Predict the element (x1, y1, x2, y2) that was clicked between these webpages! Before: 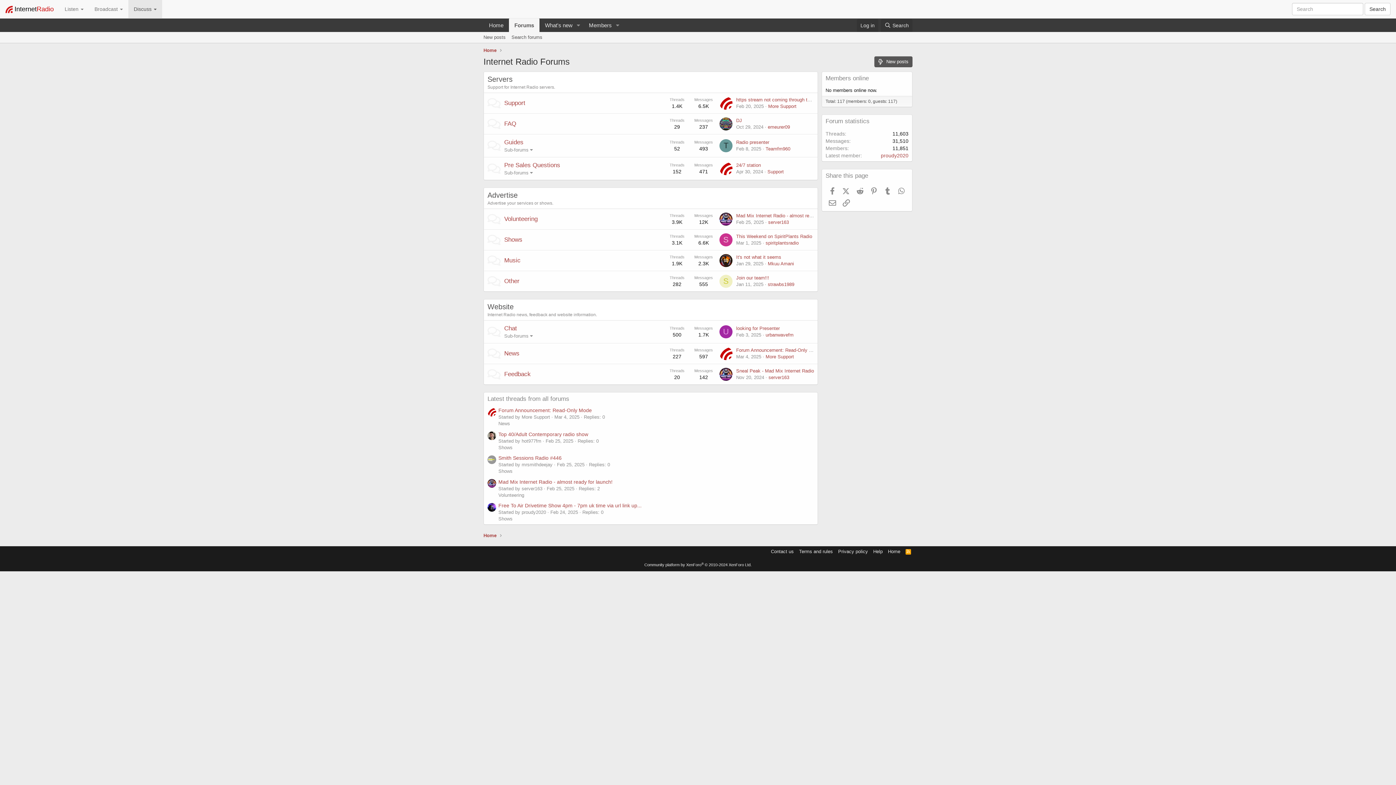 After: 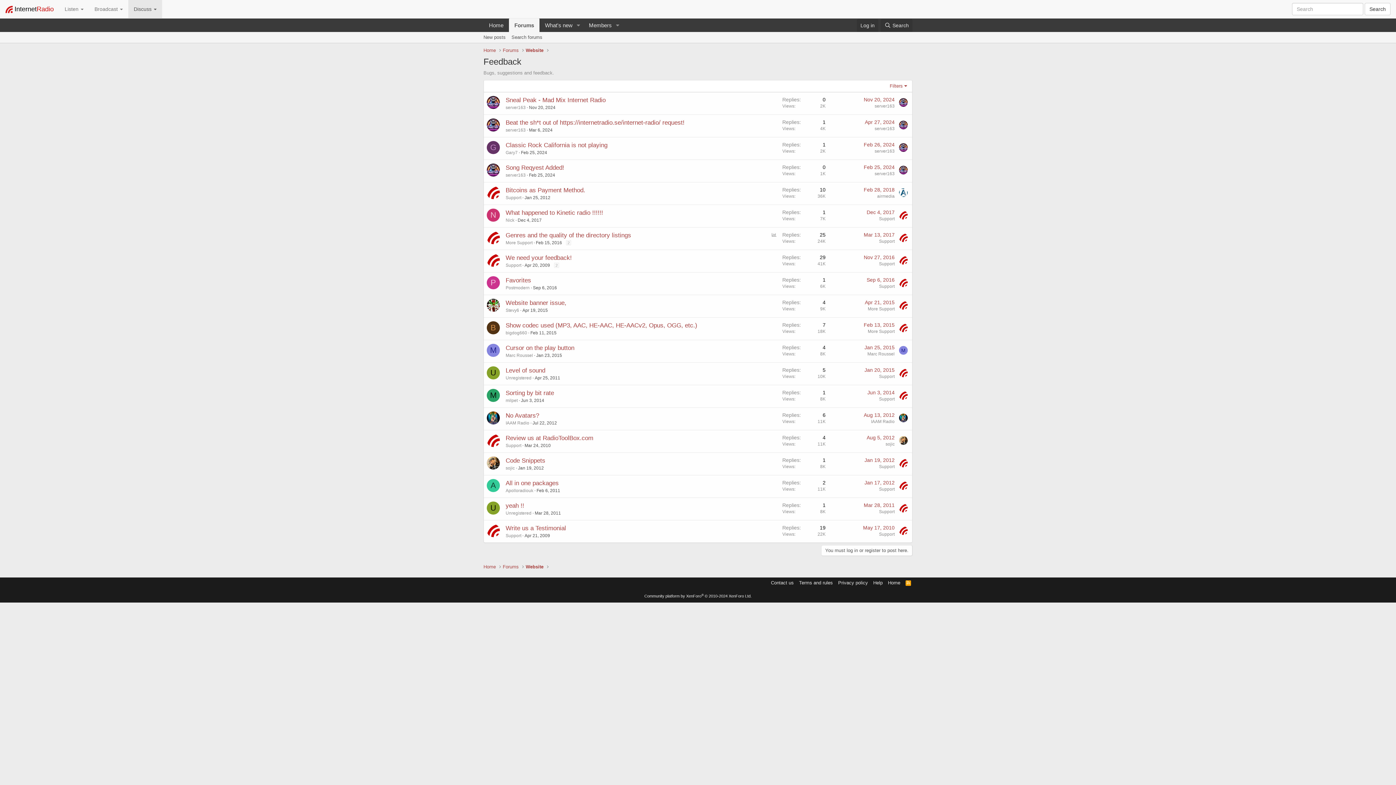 Action: label: Feedback bbox: (504, 370, 530, 377)